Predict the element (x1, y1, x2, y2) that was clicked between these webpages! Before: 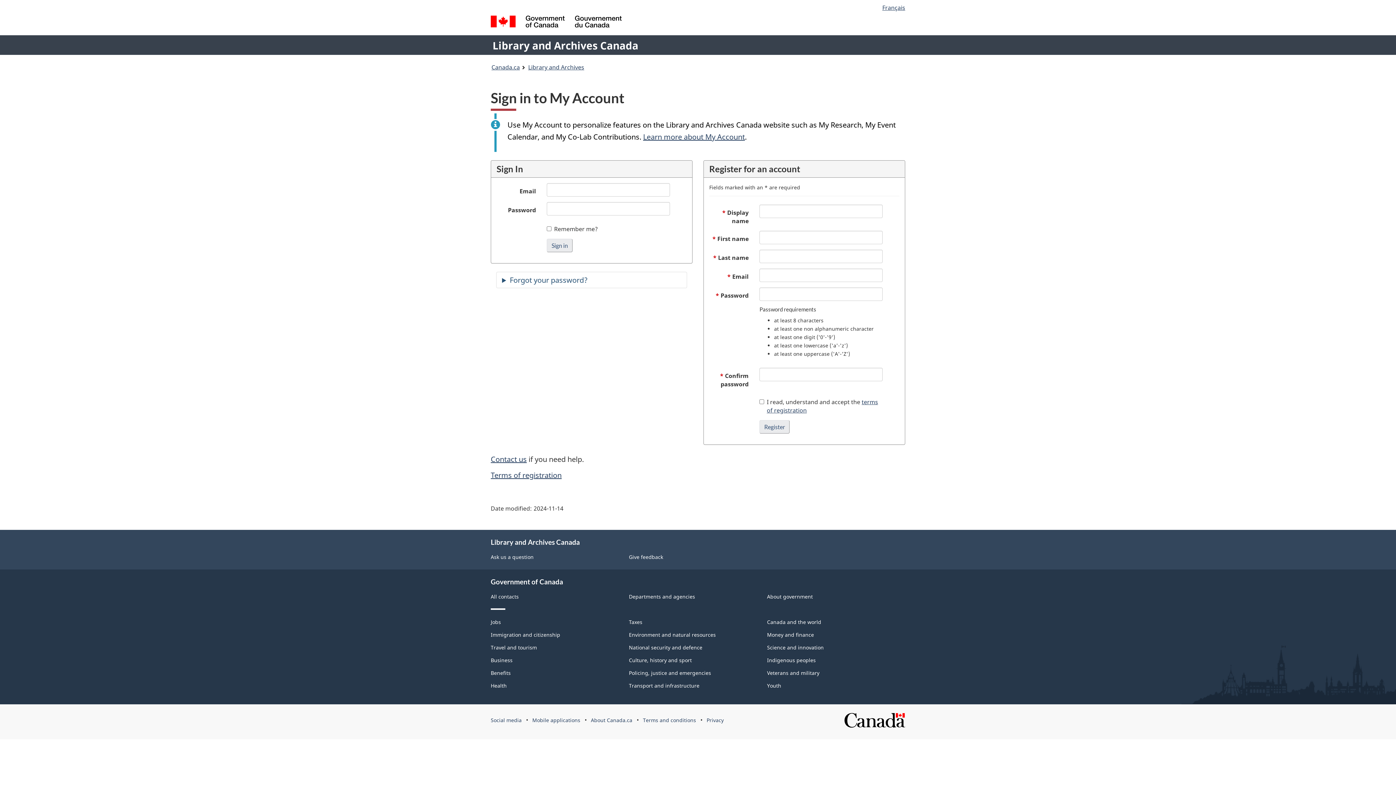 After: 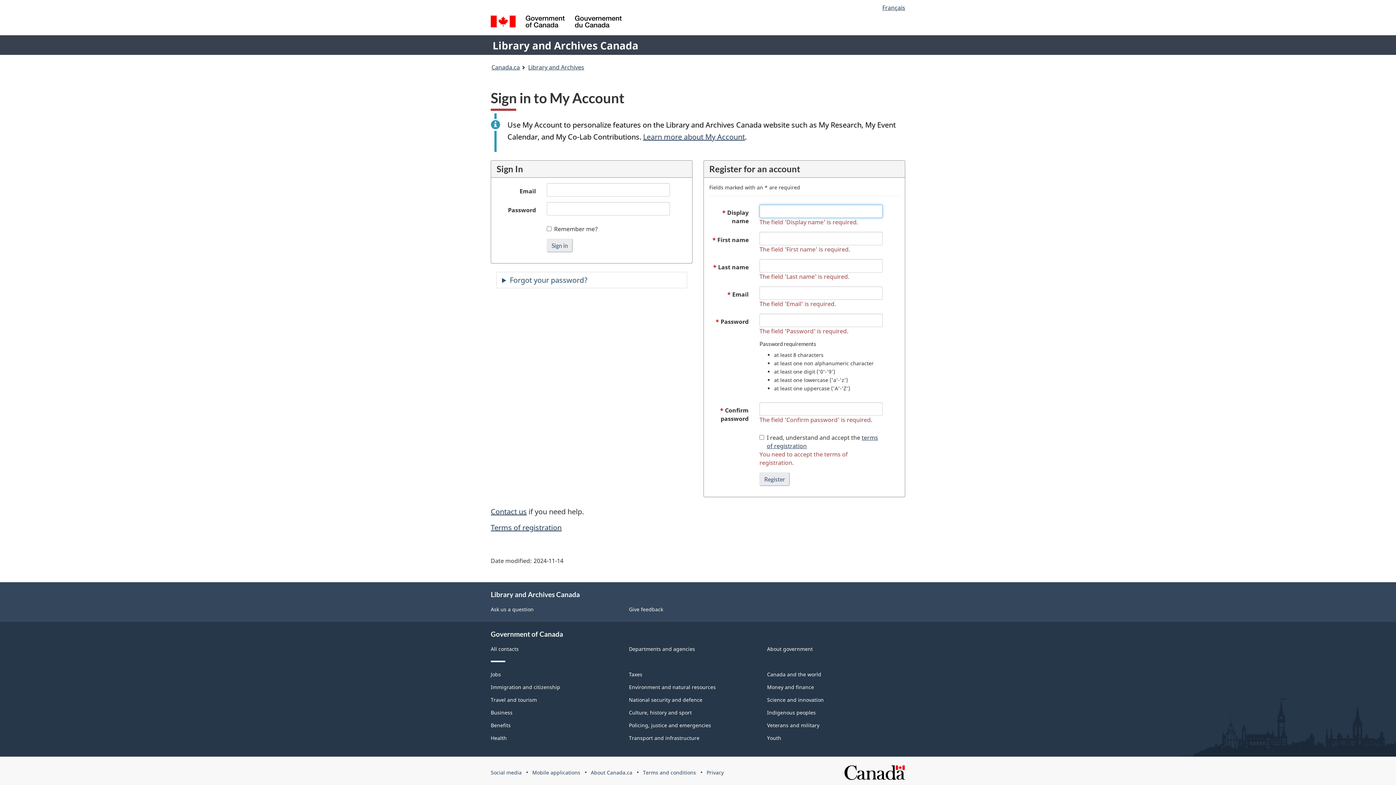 Action: label: Register bbox: (759, 420, 789, 433)